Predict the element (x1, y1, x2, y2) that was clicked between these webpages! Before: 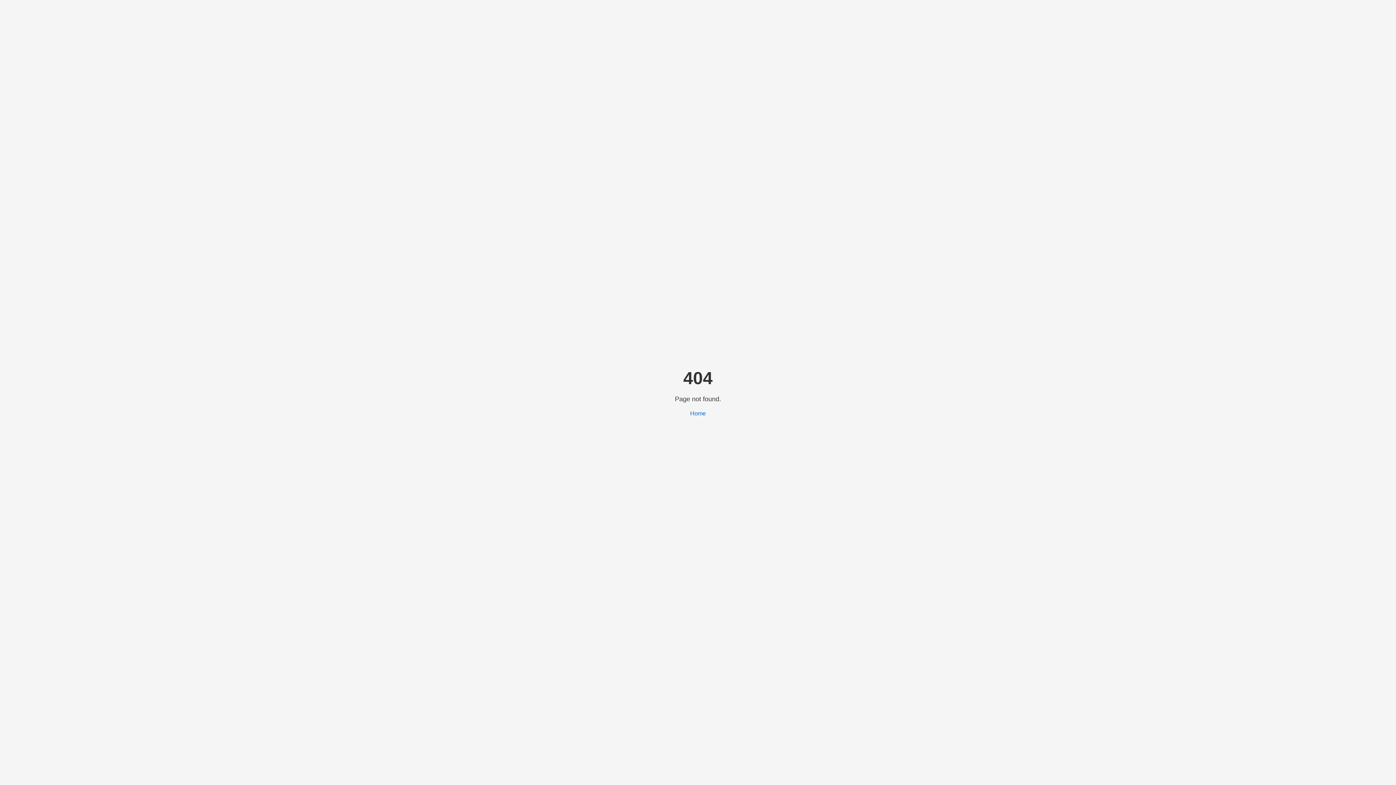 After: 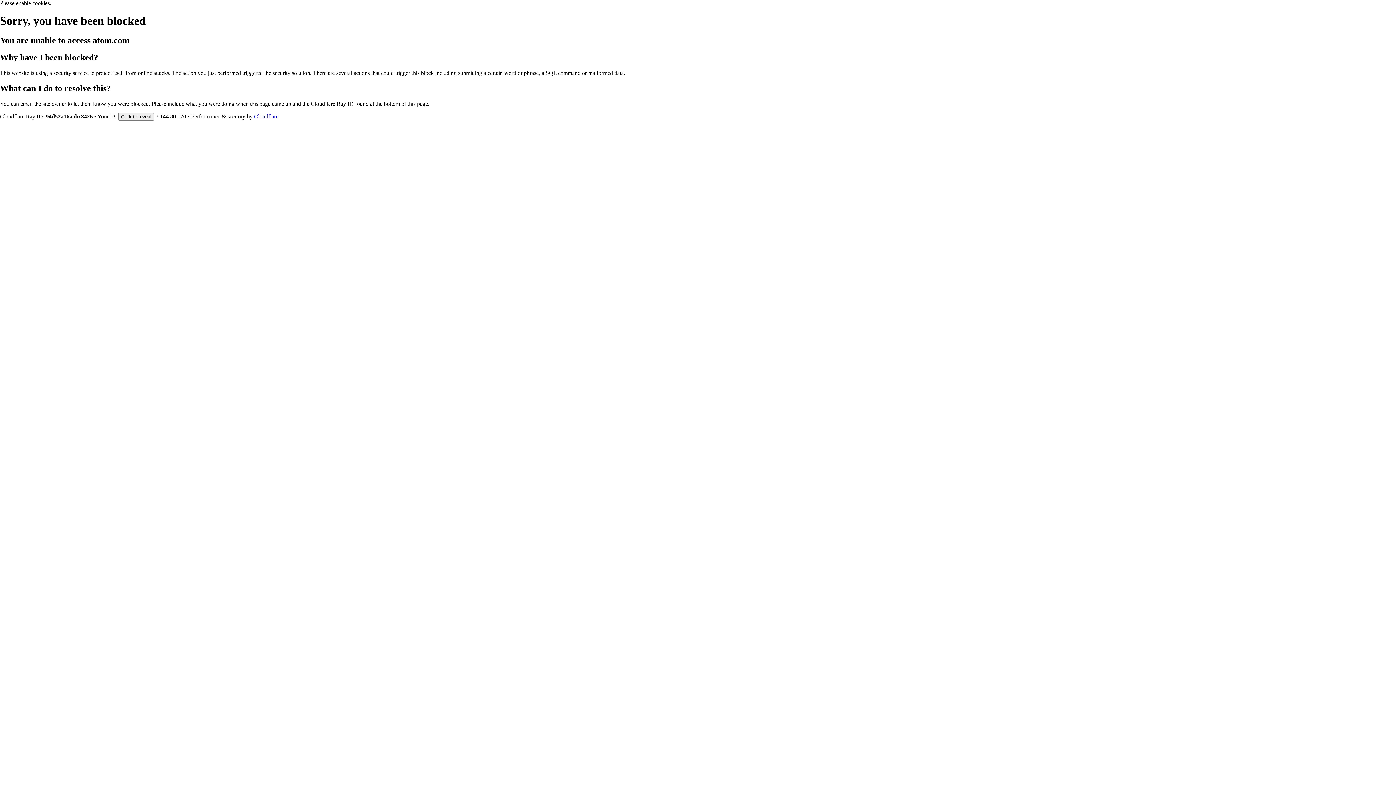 Action: bbox: (690, 410, 706, 416) label: Home